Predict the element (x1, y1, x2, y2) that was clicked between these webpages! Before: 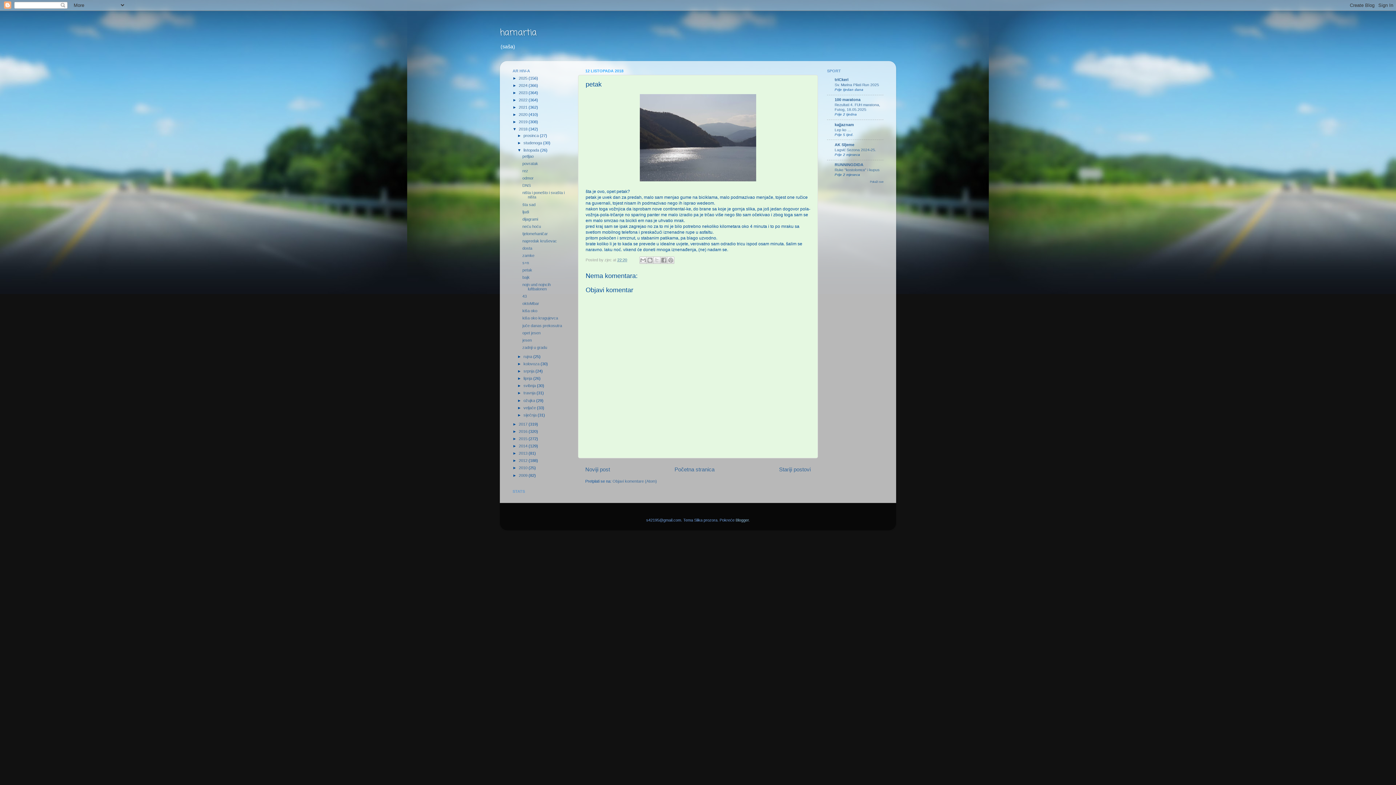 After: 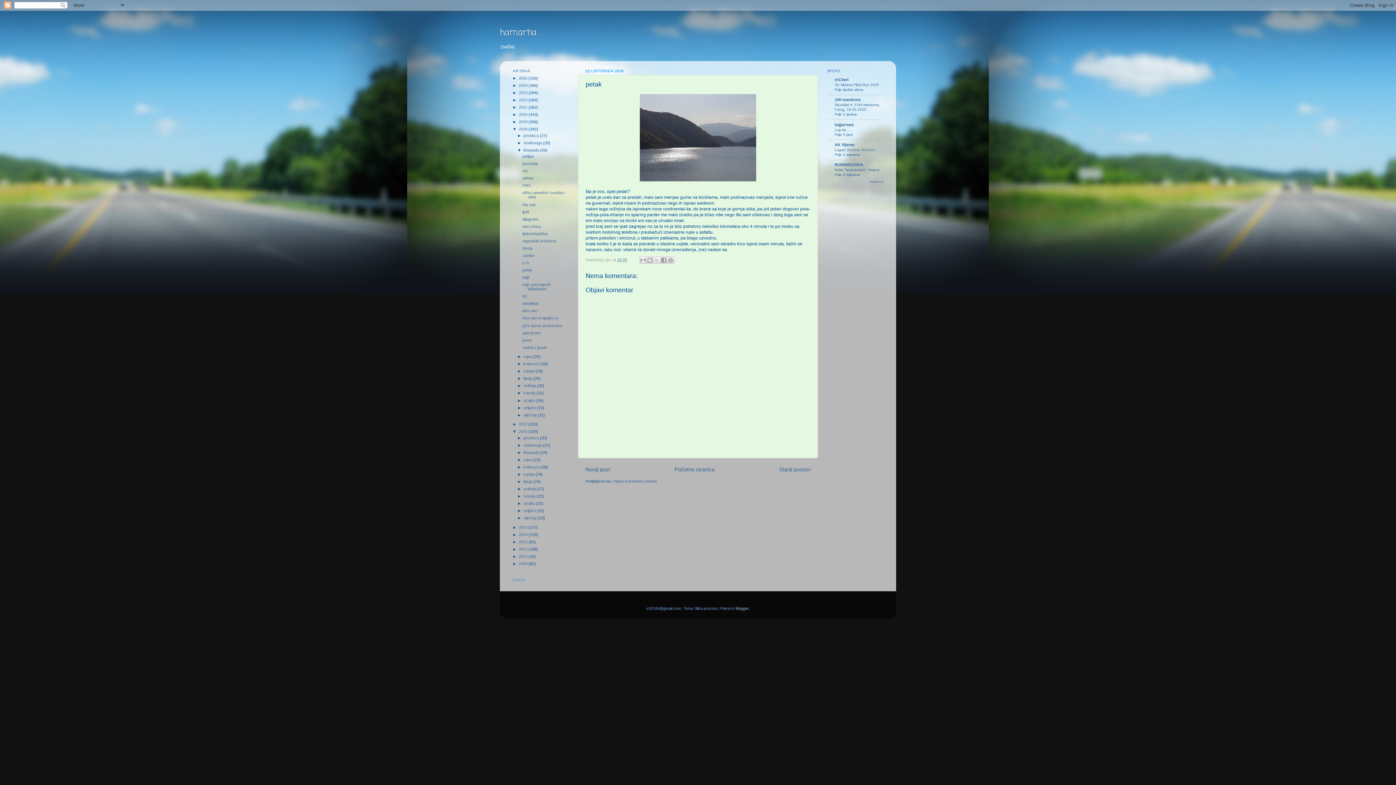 Action: bbox: (512, 429, 518, 433) label: ►  